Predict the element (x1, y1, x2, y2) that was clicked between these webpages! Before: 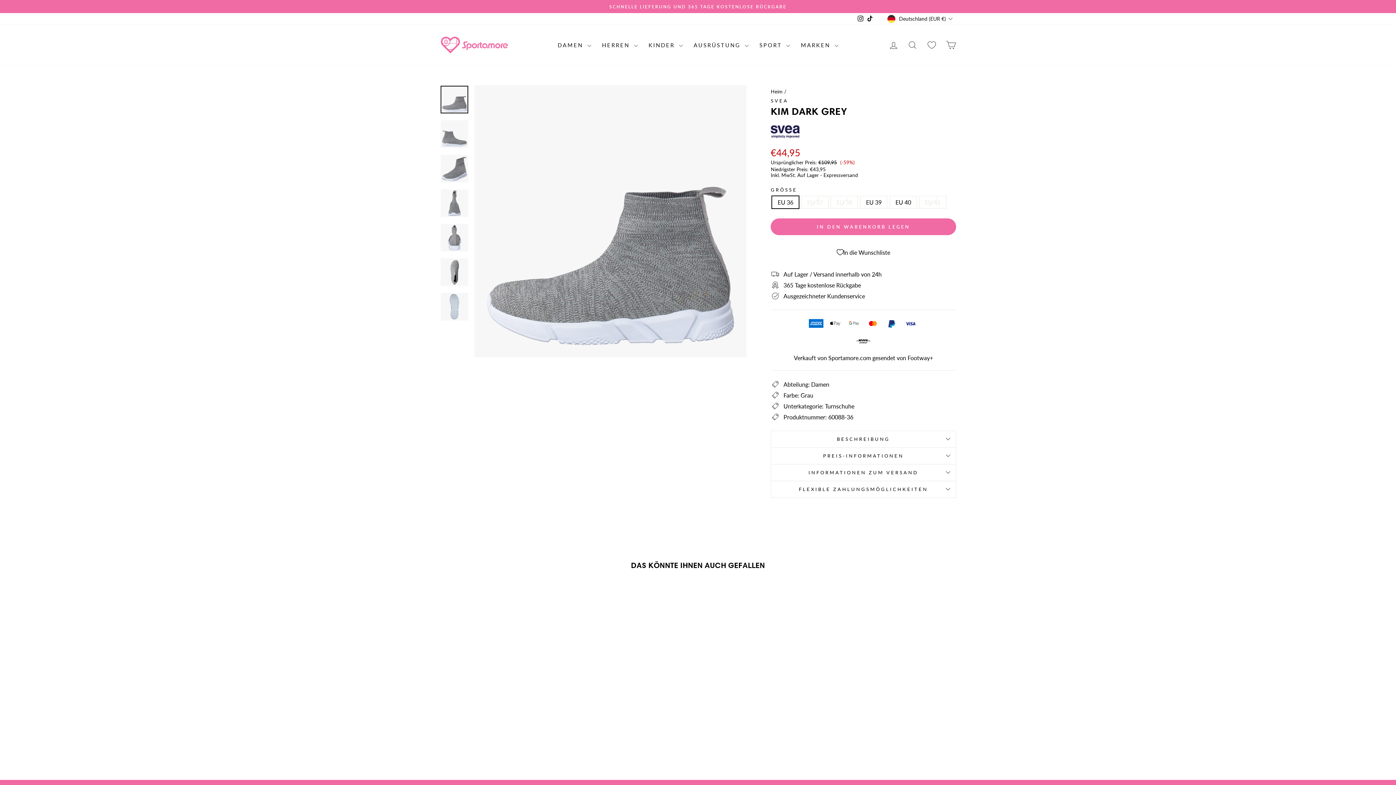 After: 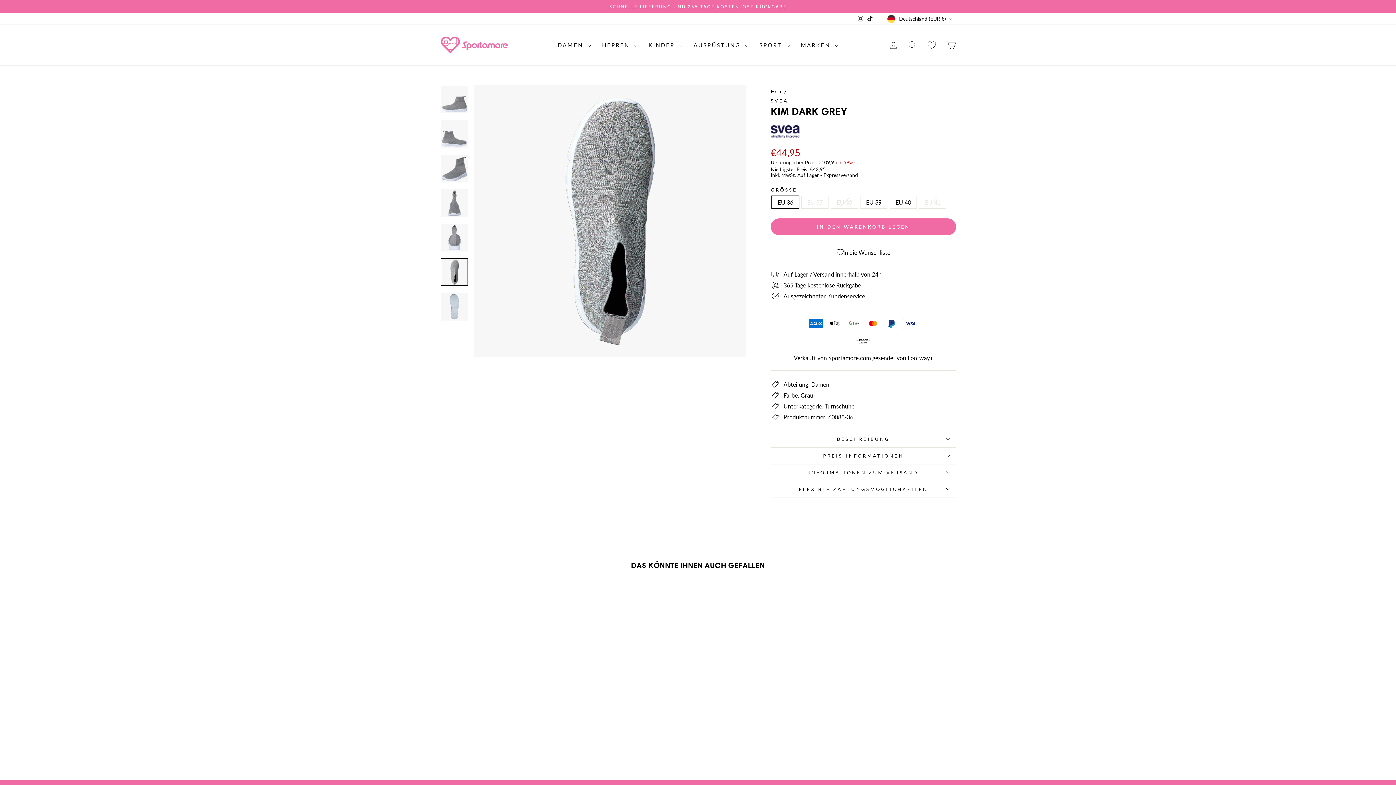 Action: bbox: (440, 258, 468, 286)